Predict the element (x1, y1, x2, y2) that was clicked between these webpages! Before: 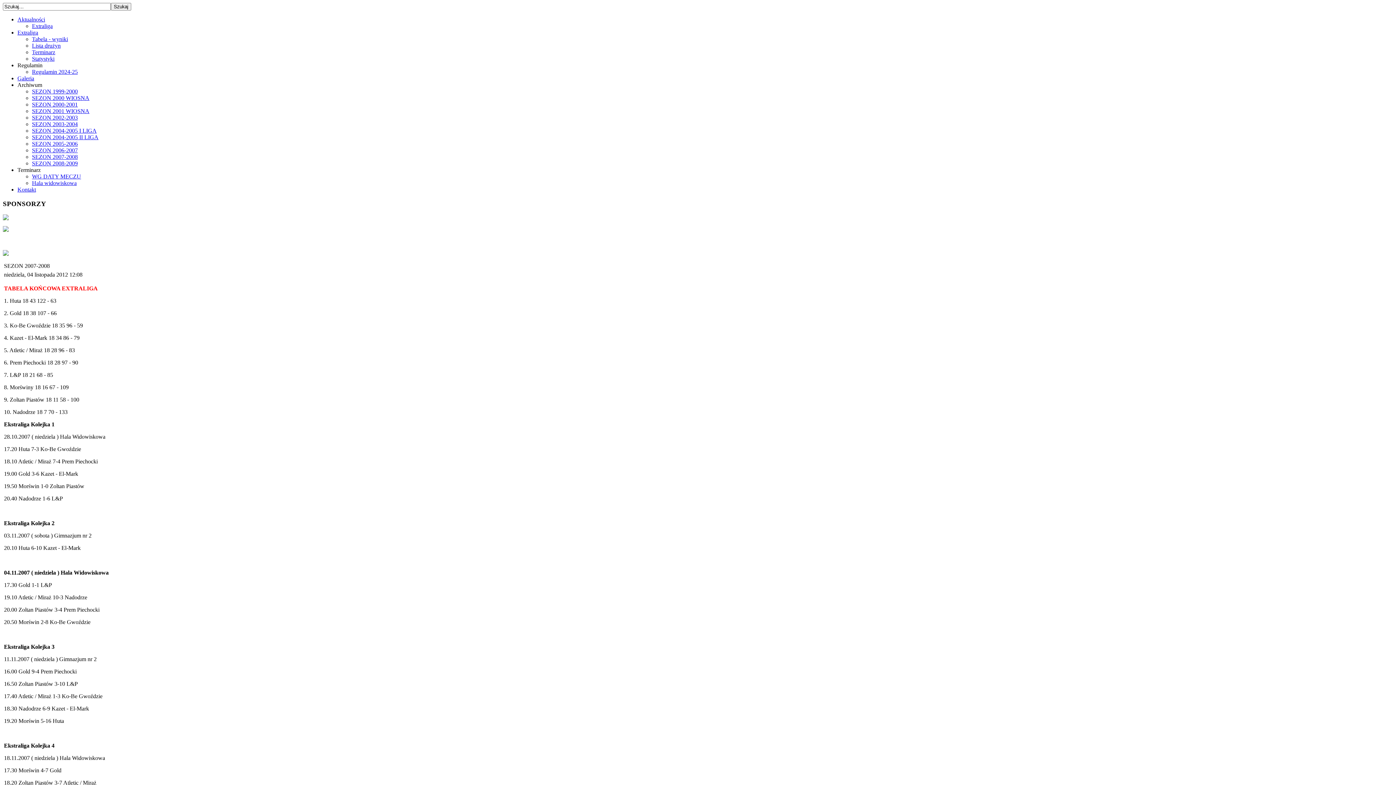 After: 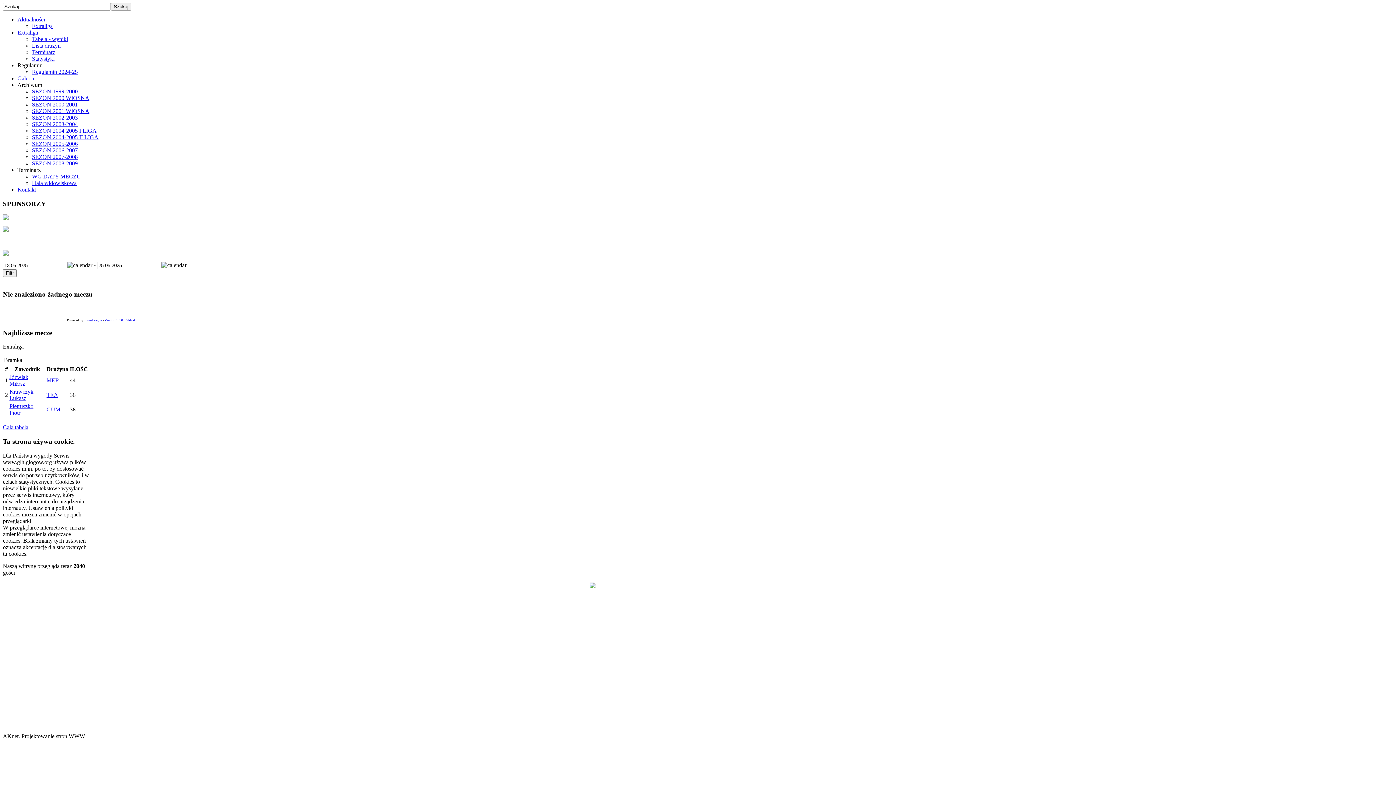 Action: label: WG DATY MECZU bbox: (32, 173, 81, 179)